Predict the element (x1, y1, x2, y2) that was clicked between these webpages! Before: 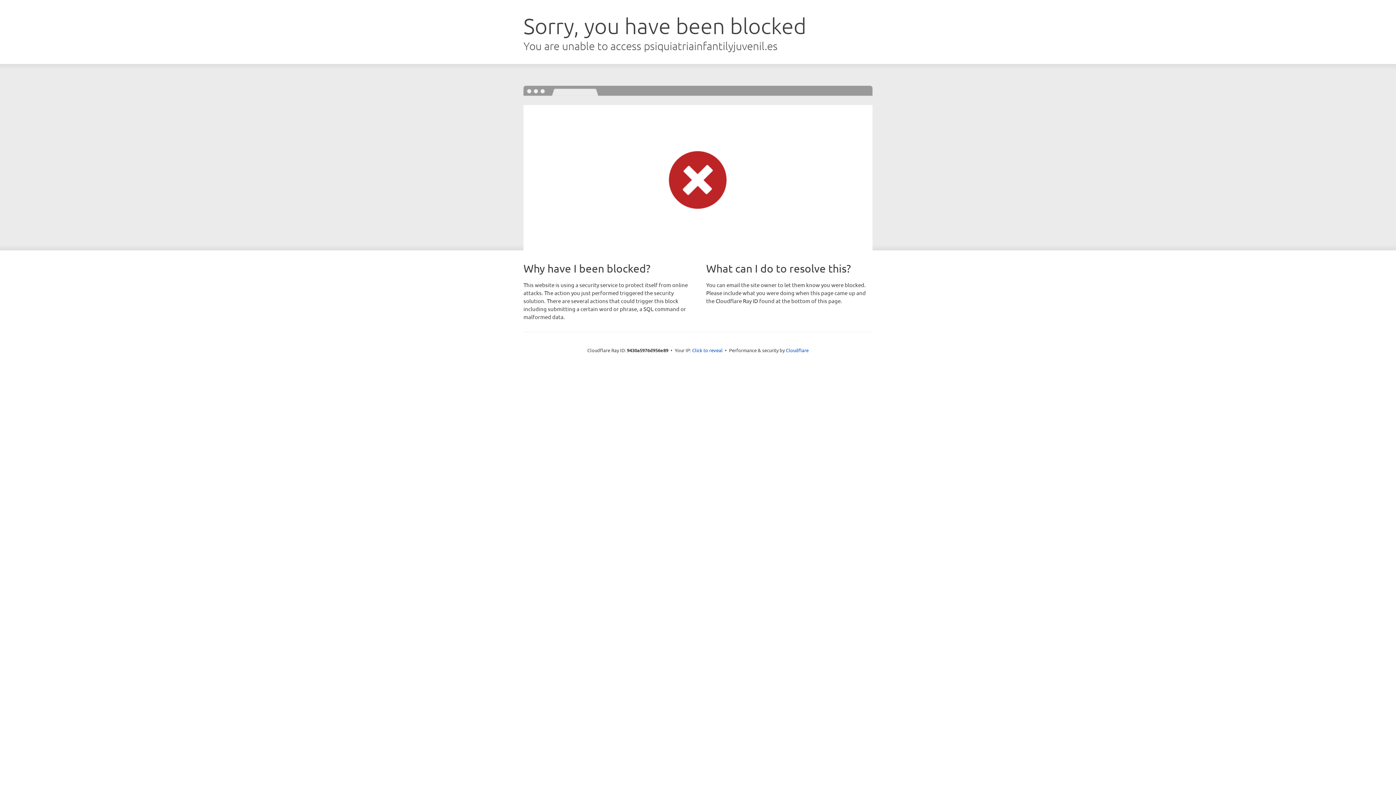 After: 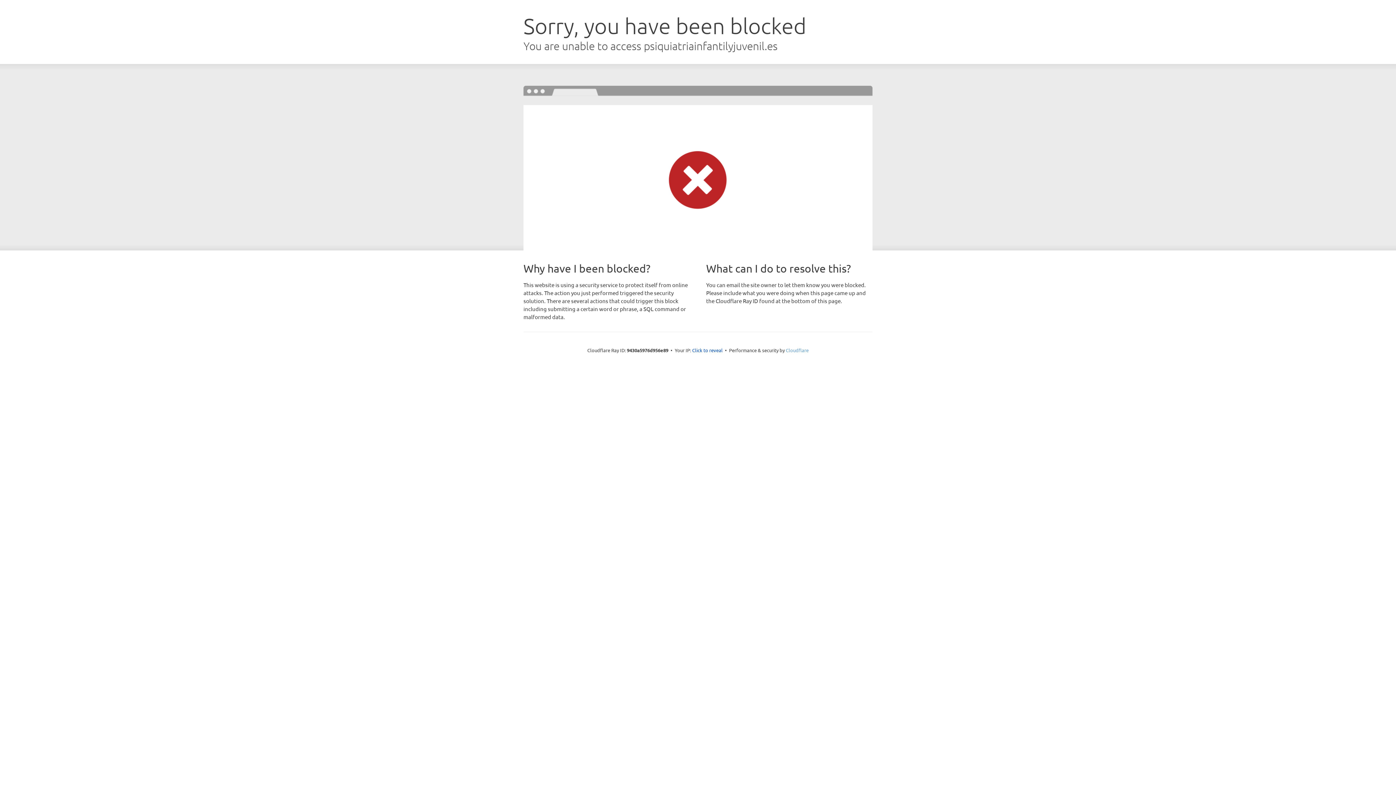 Action: bbox: (786, 347, 808, 353) label: Cloudflare